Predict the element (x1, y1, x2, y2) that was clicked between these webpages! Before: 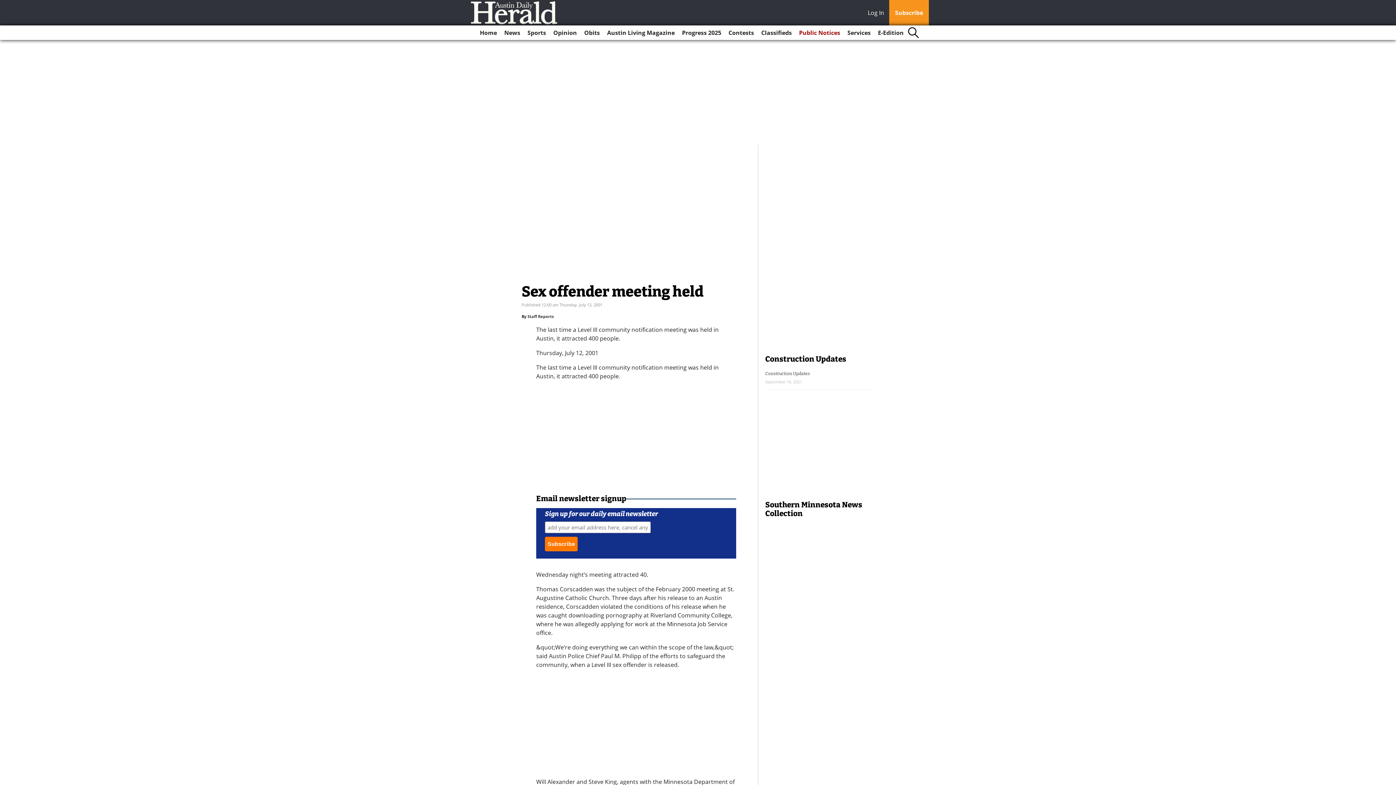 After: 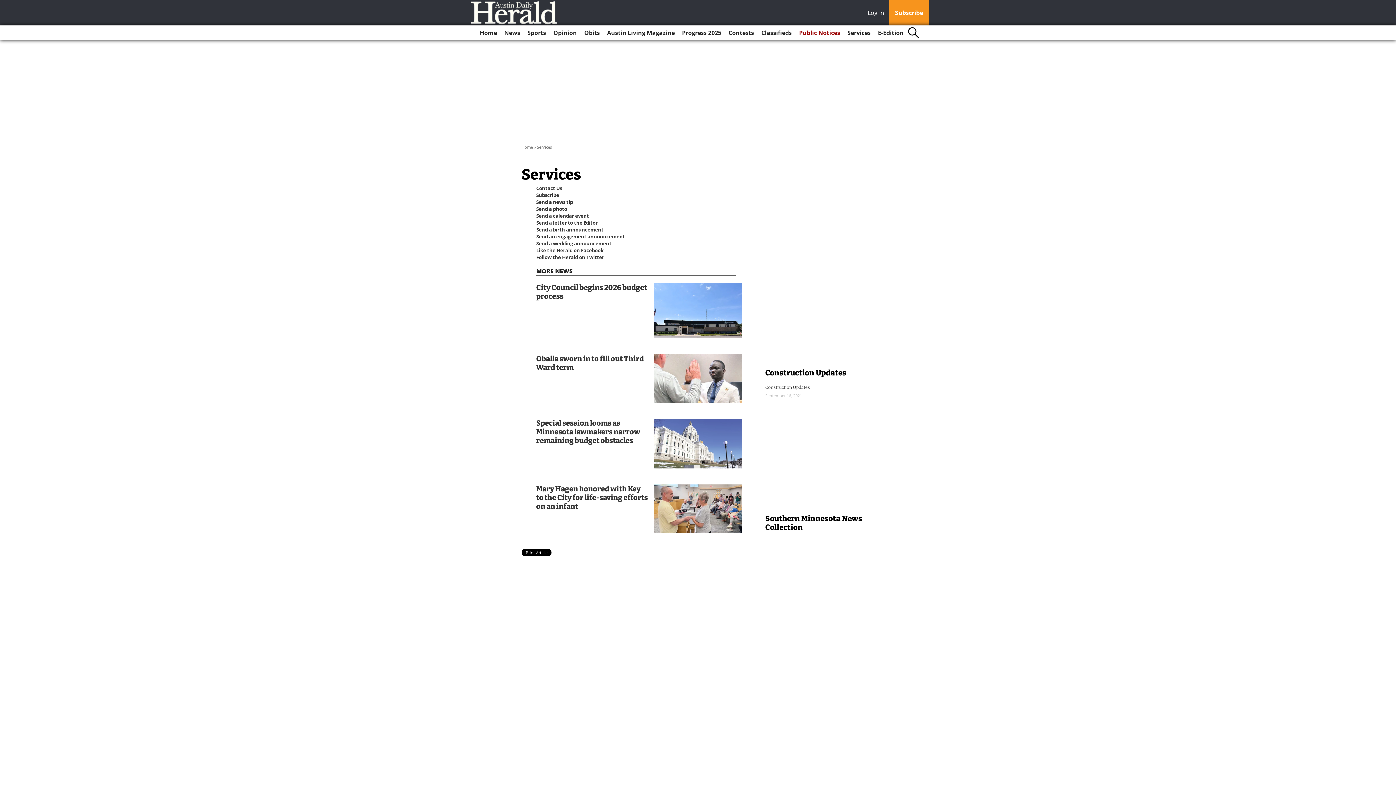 Action: label: Services bbox: (844, 25, 873, 40)